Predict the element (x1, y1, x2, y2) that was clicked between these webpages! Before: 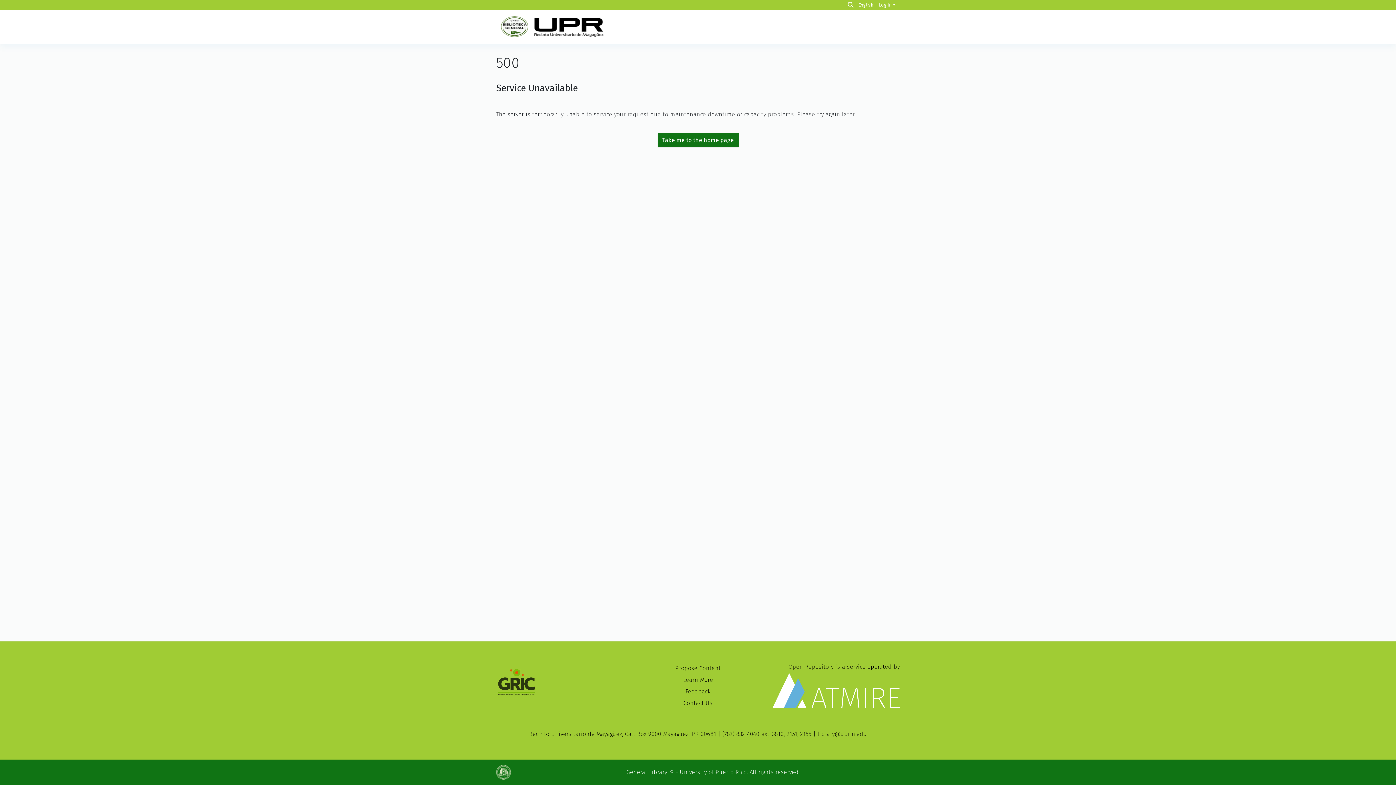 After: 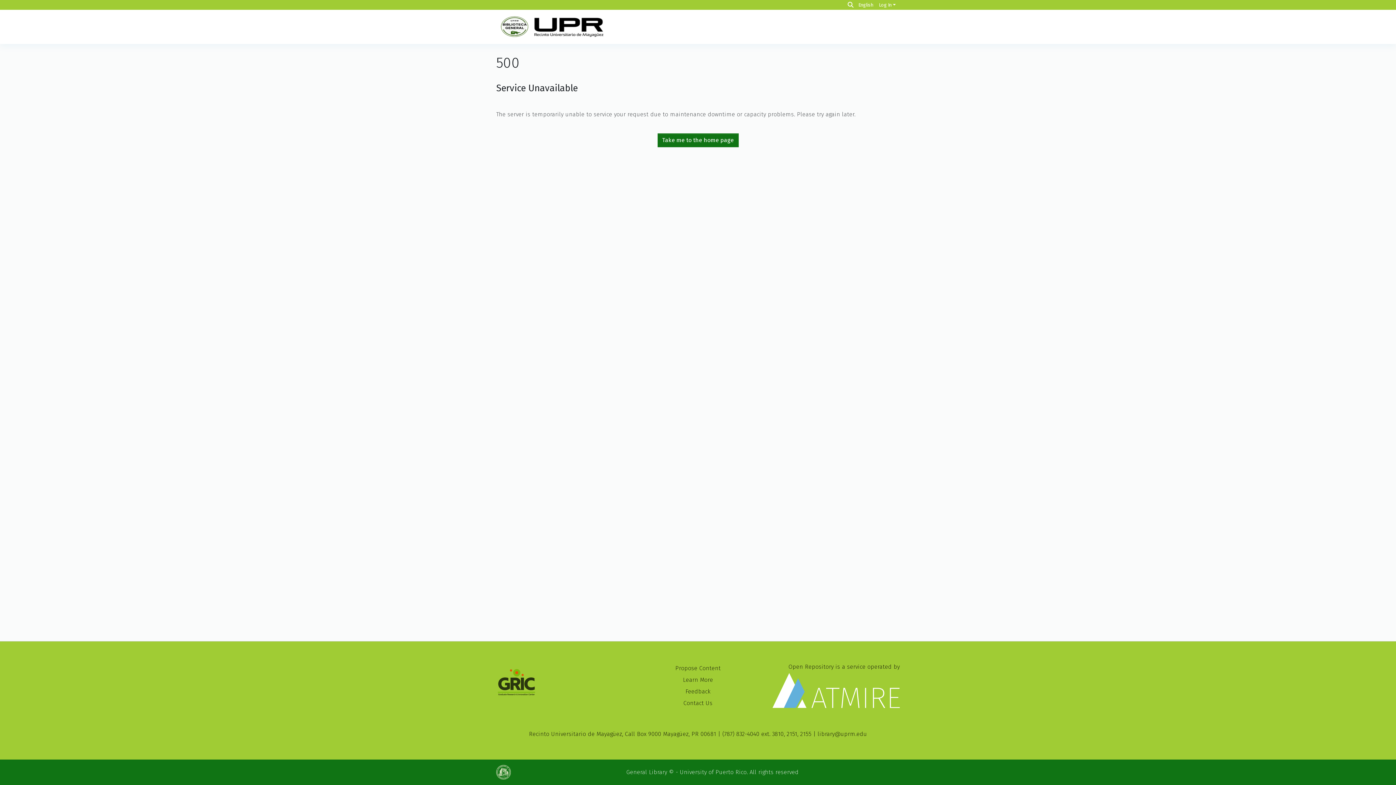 Action: bbox: (496, 768, 514, 775)